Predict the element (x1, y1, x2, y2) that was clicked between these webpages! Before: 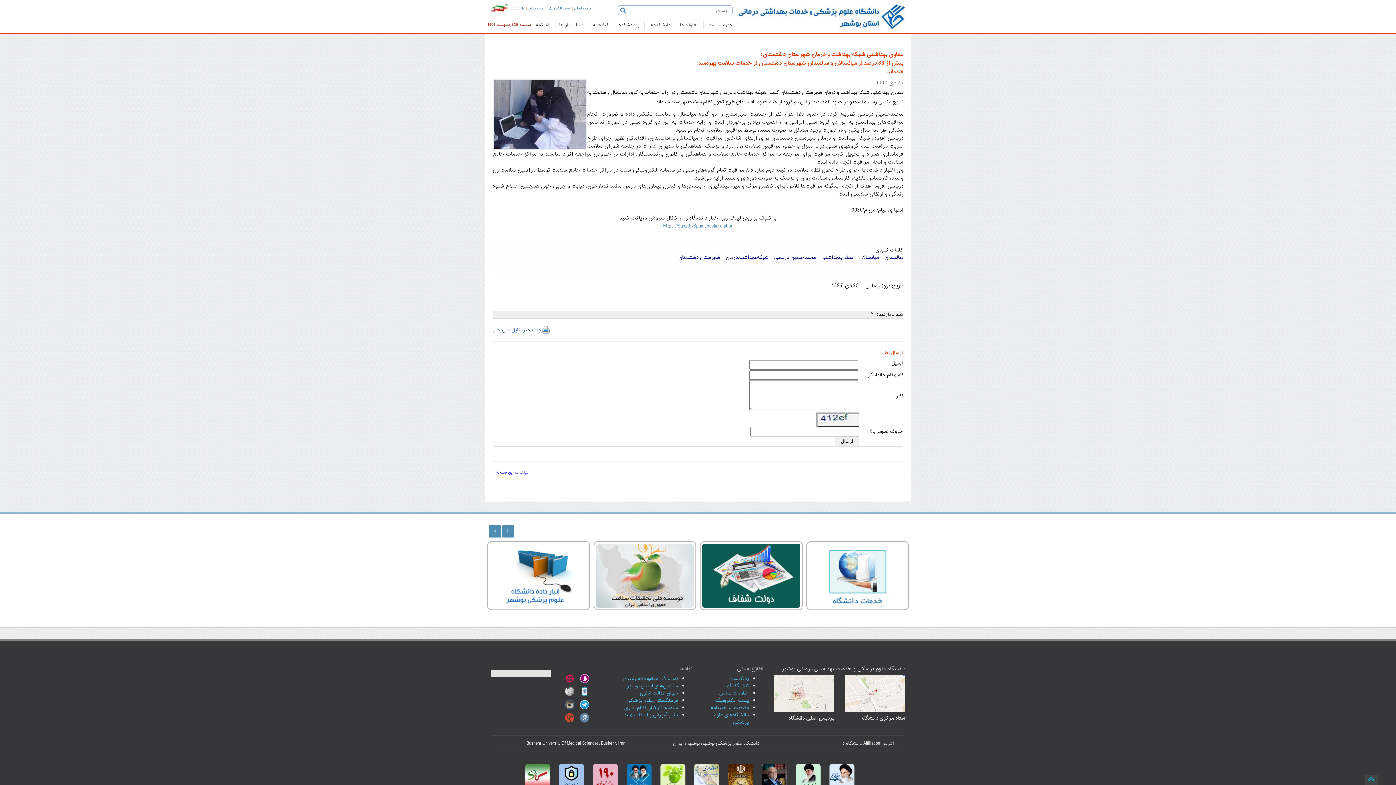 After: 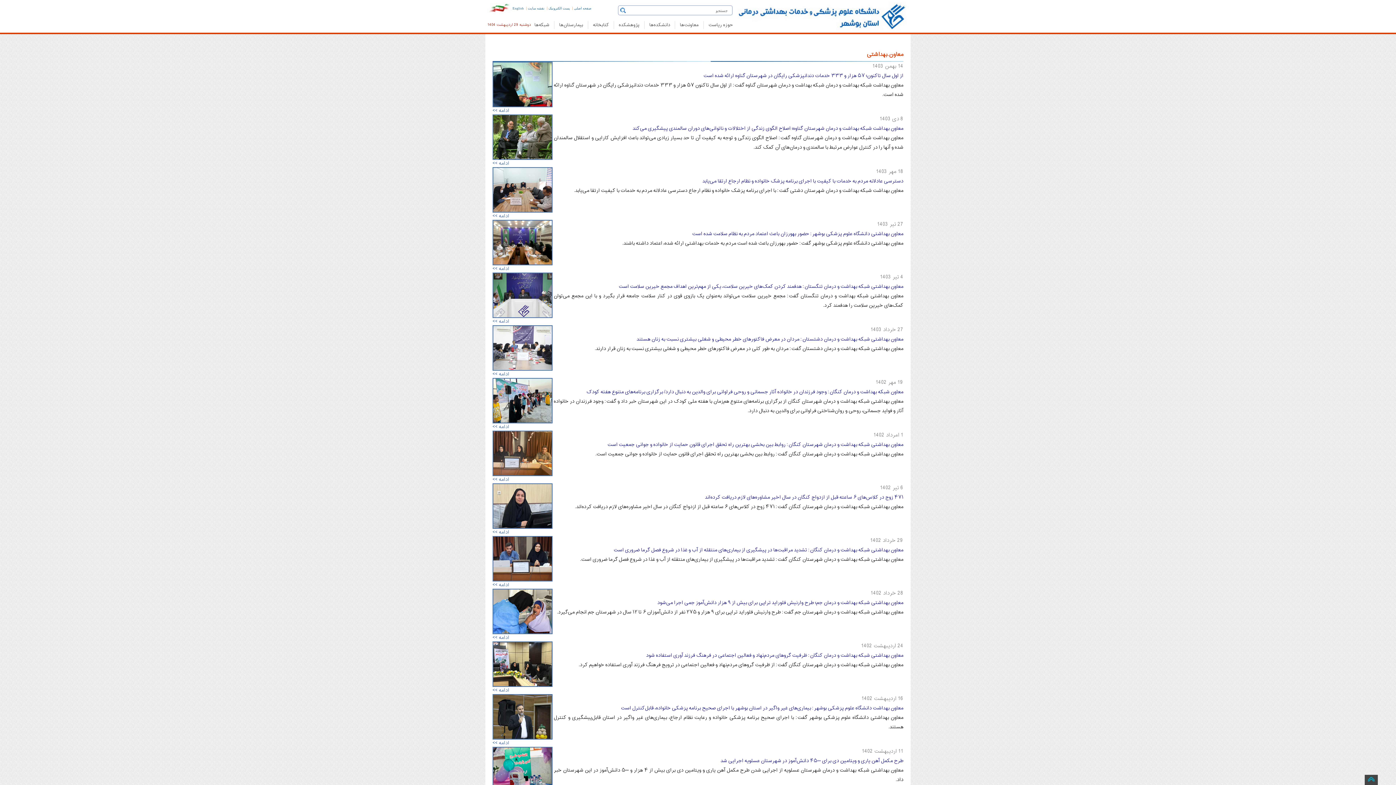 Action: bbox: (821, 253, 853, 262) label: معاون.بهداشتی